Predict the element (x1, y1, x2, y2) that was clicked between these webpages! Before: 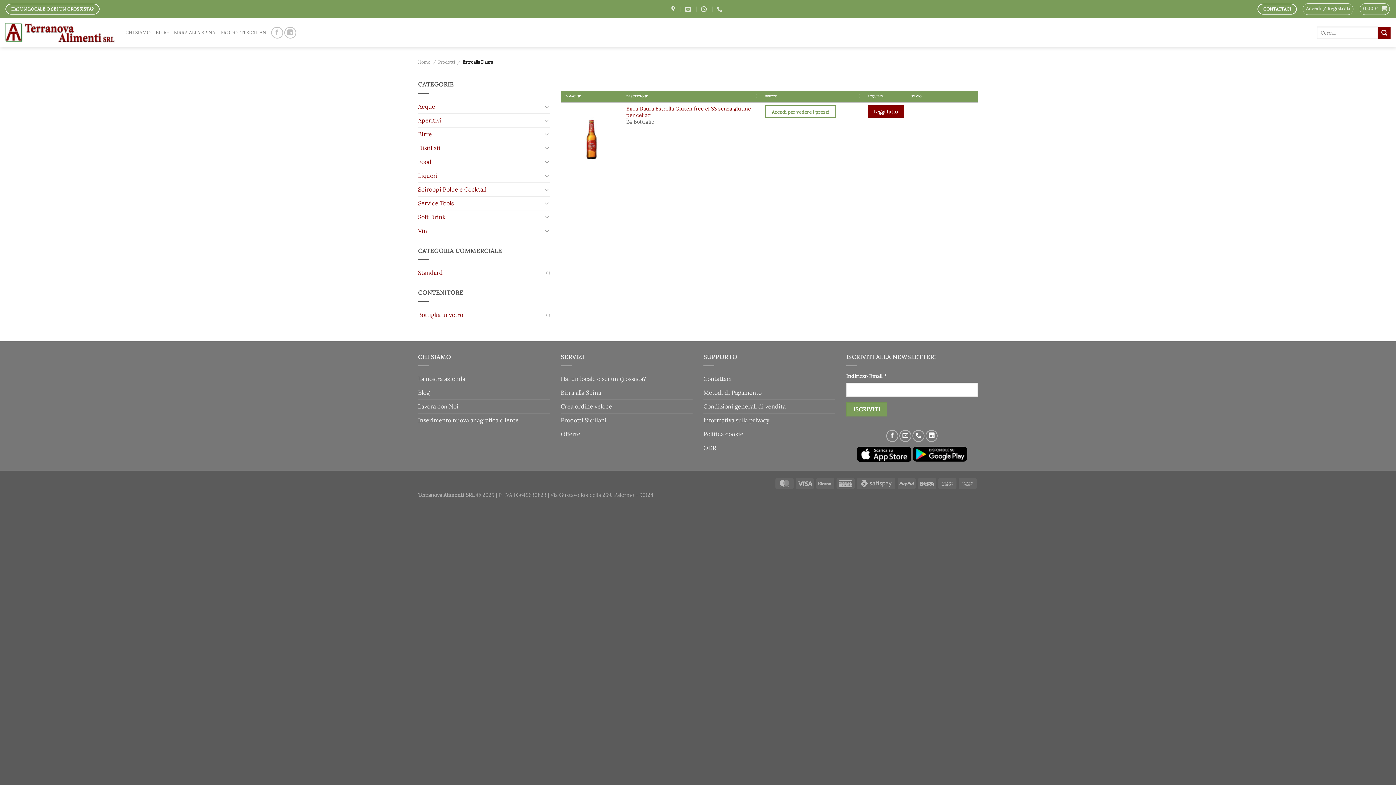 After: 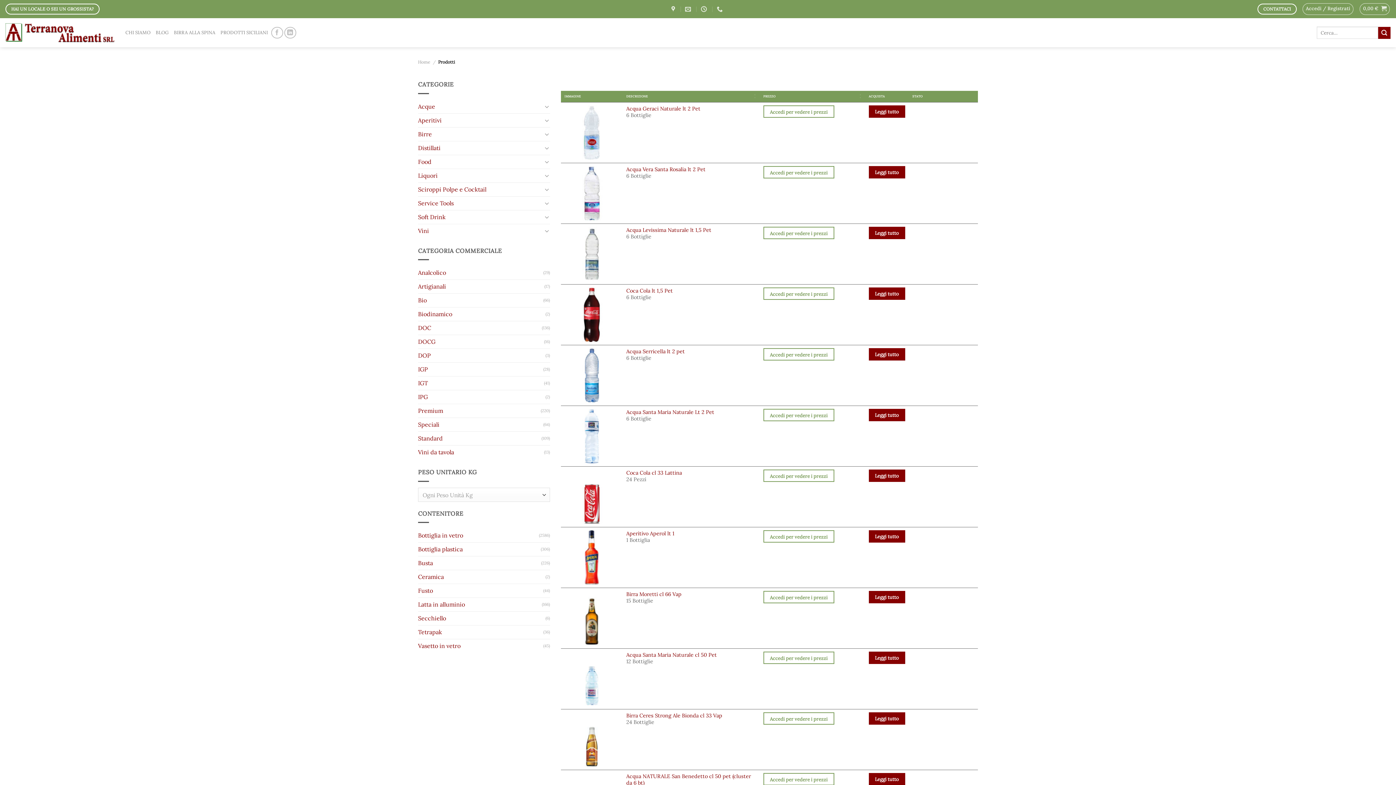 Action: bbox: (438, 59, 454, 64) label: Prodotti